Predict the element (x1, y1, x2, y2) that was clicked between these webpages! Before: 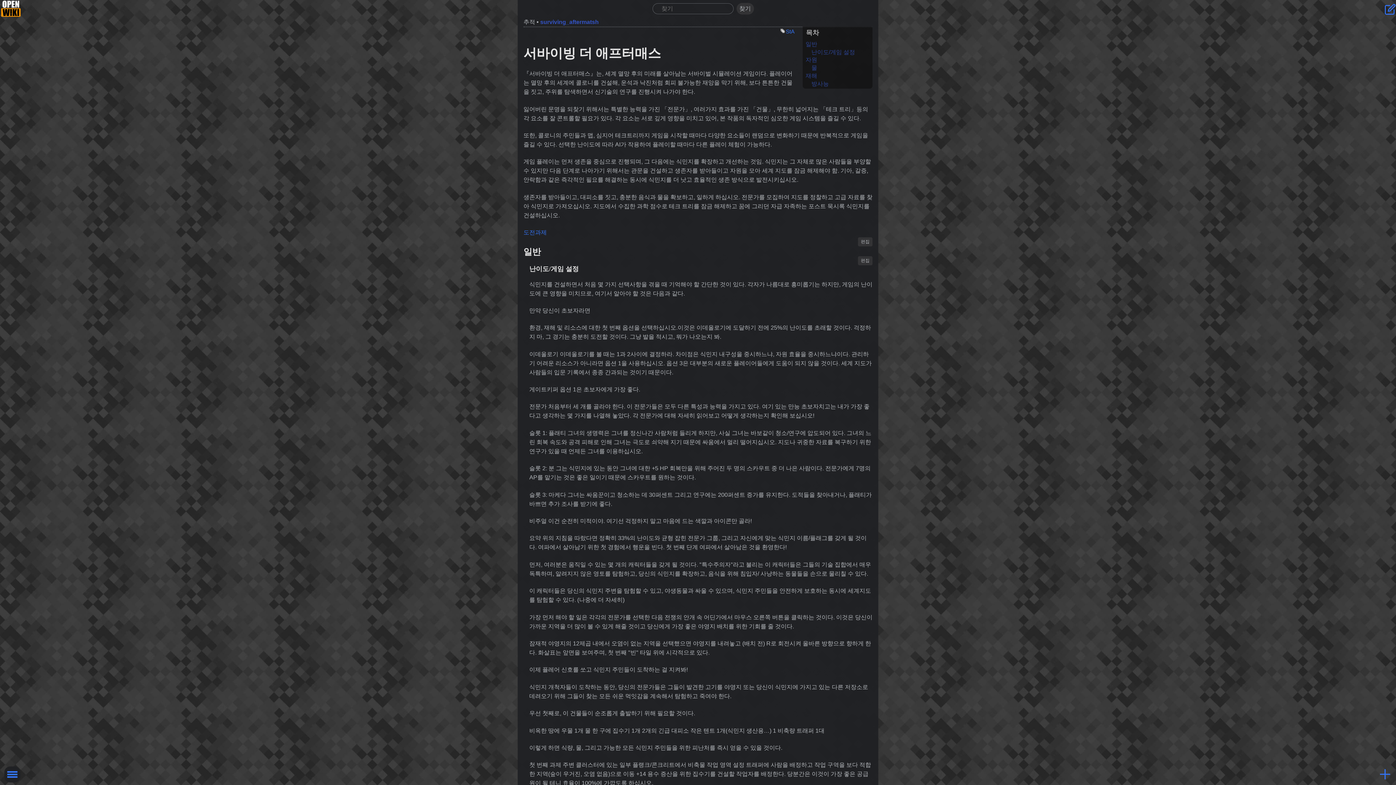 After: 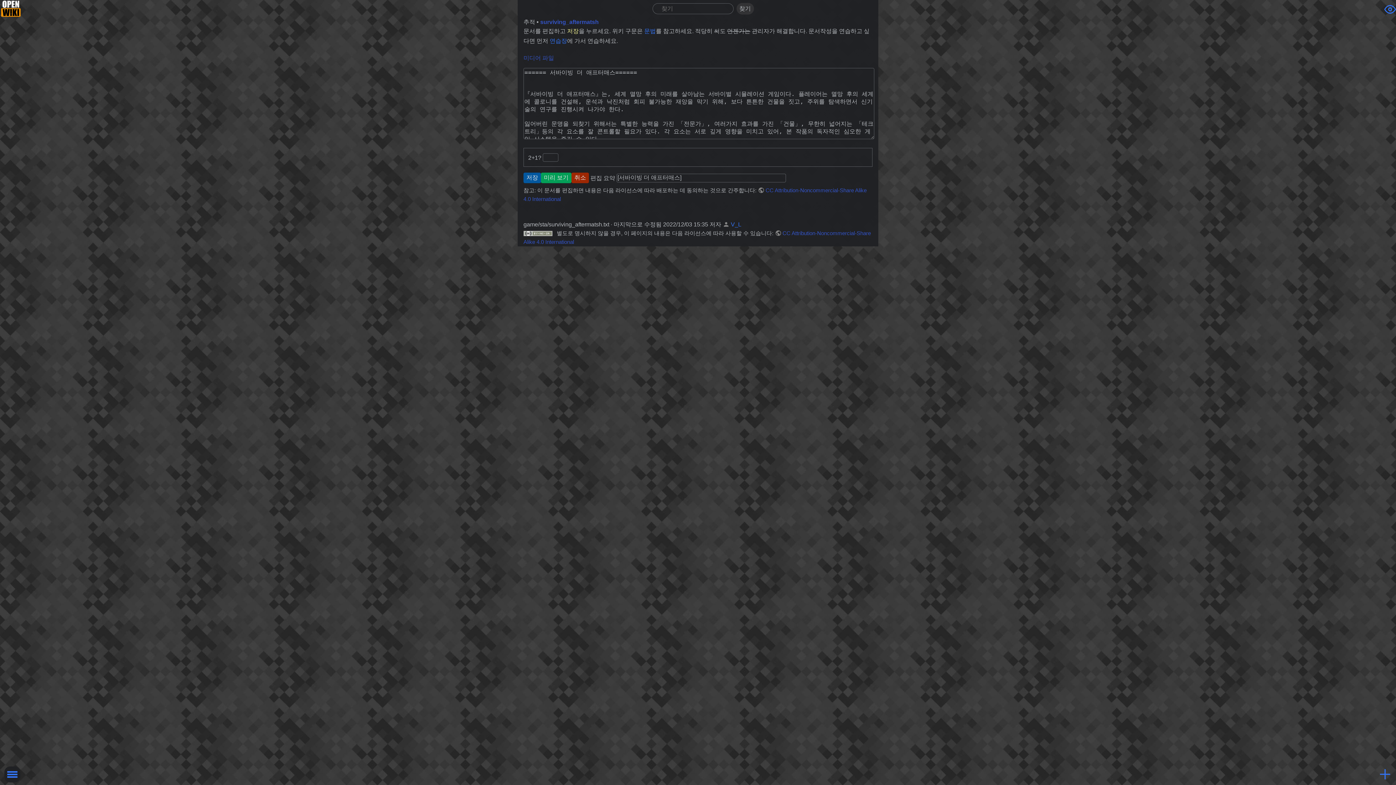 Action: label: 편집 bbox: (858, 237, 872, 246)